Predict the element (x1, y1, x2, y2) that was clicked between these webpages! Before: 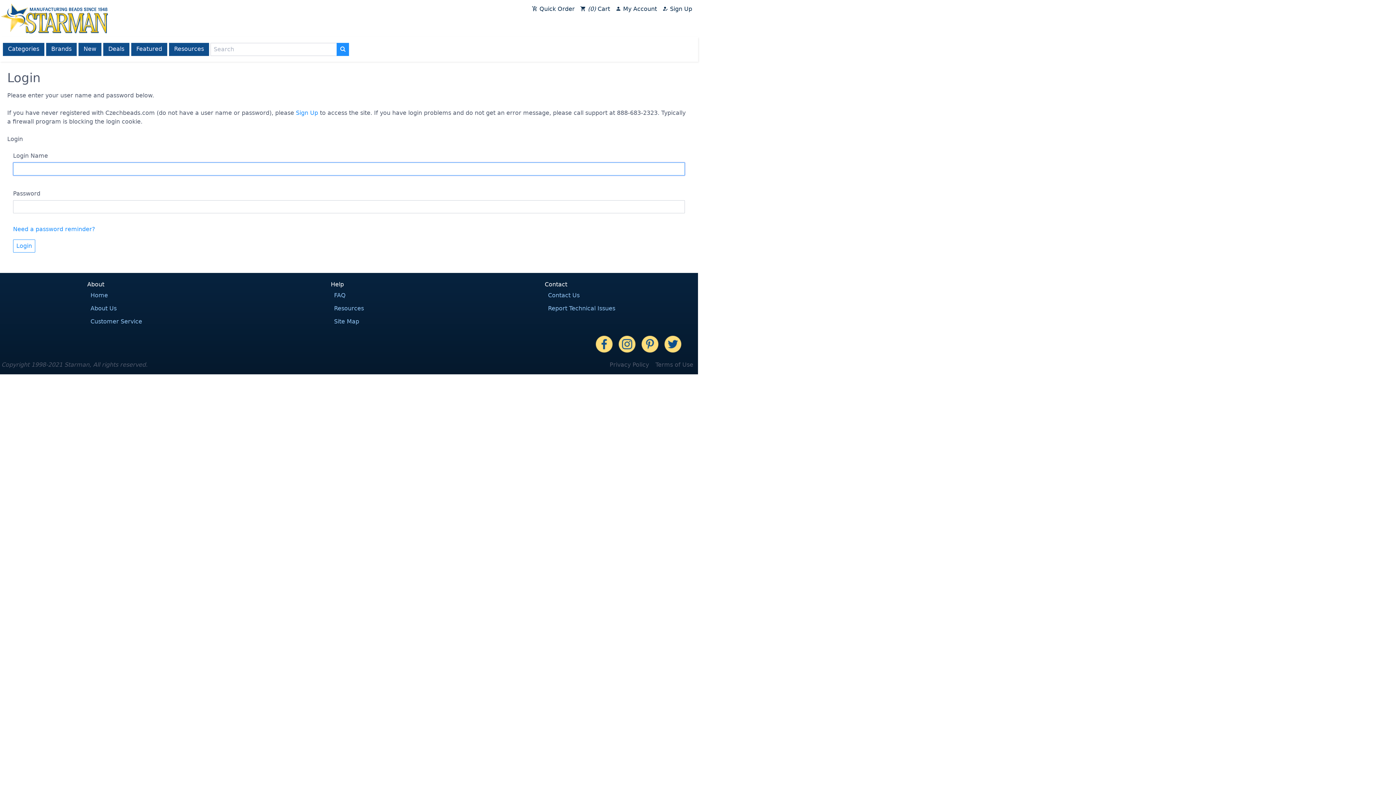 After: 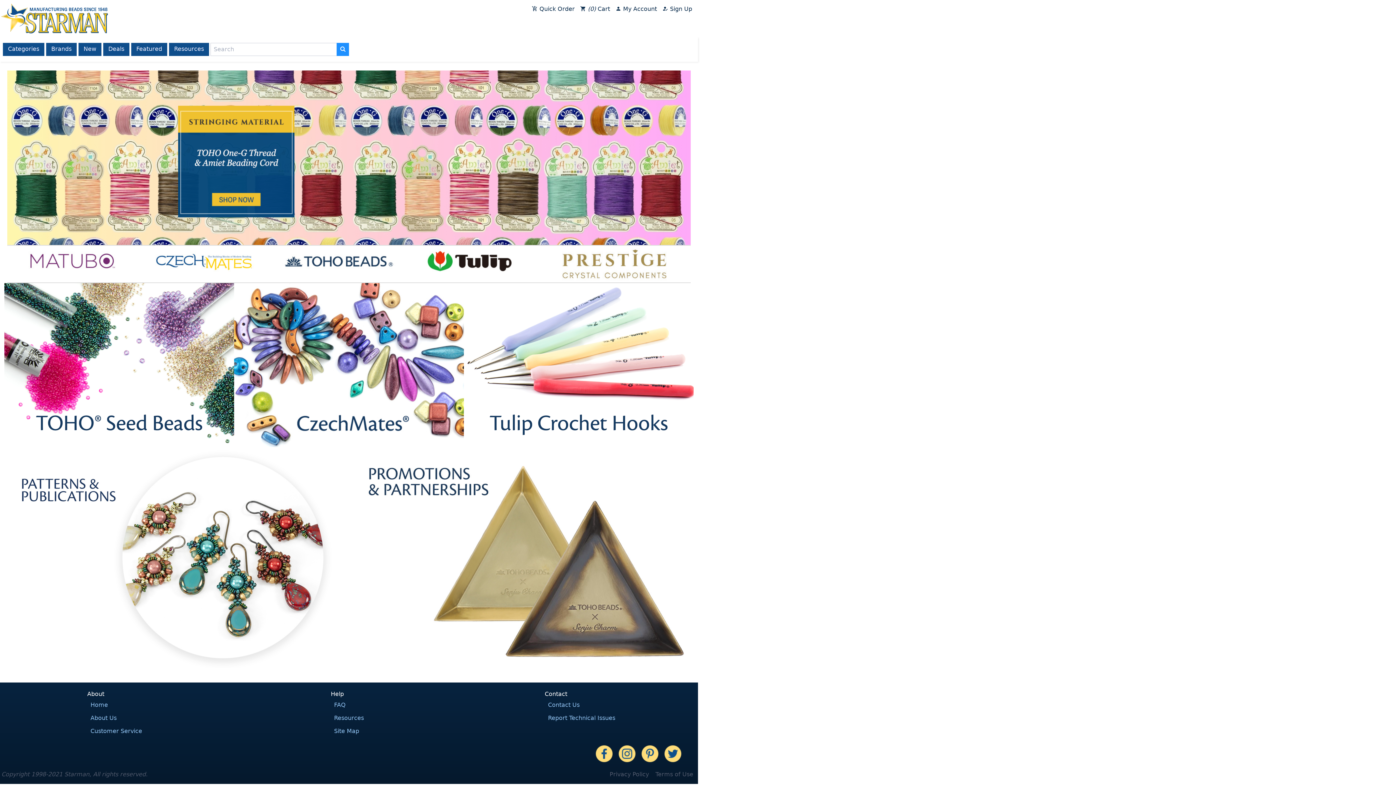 Action: bbox: (1, 3, 108, 33)